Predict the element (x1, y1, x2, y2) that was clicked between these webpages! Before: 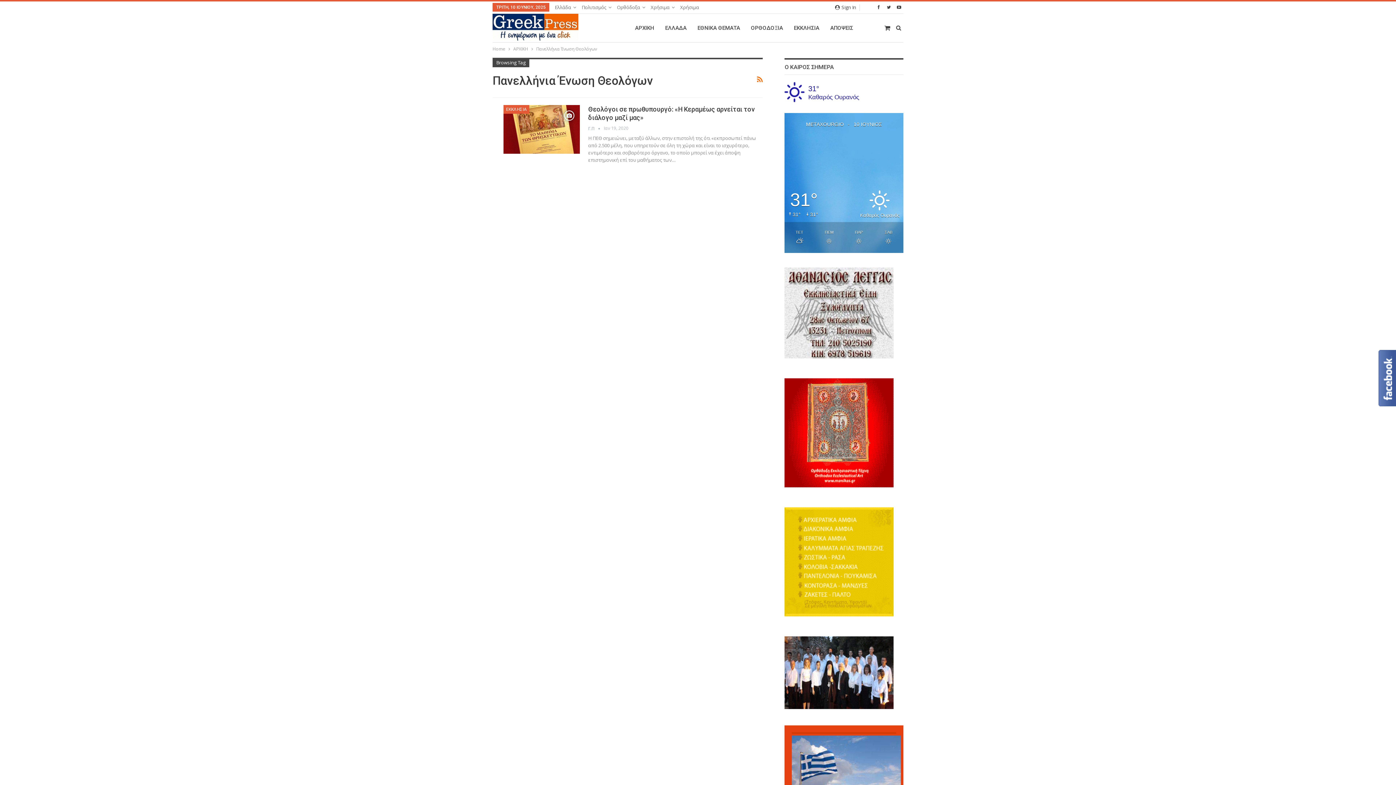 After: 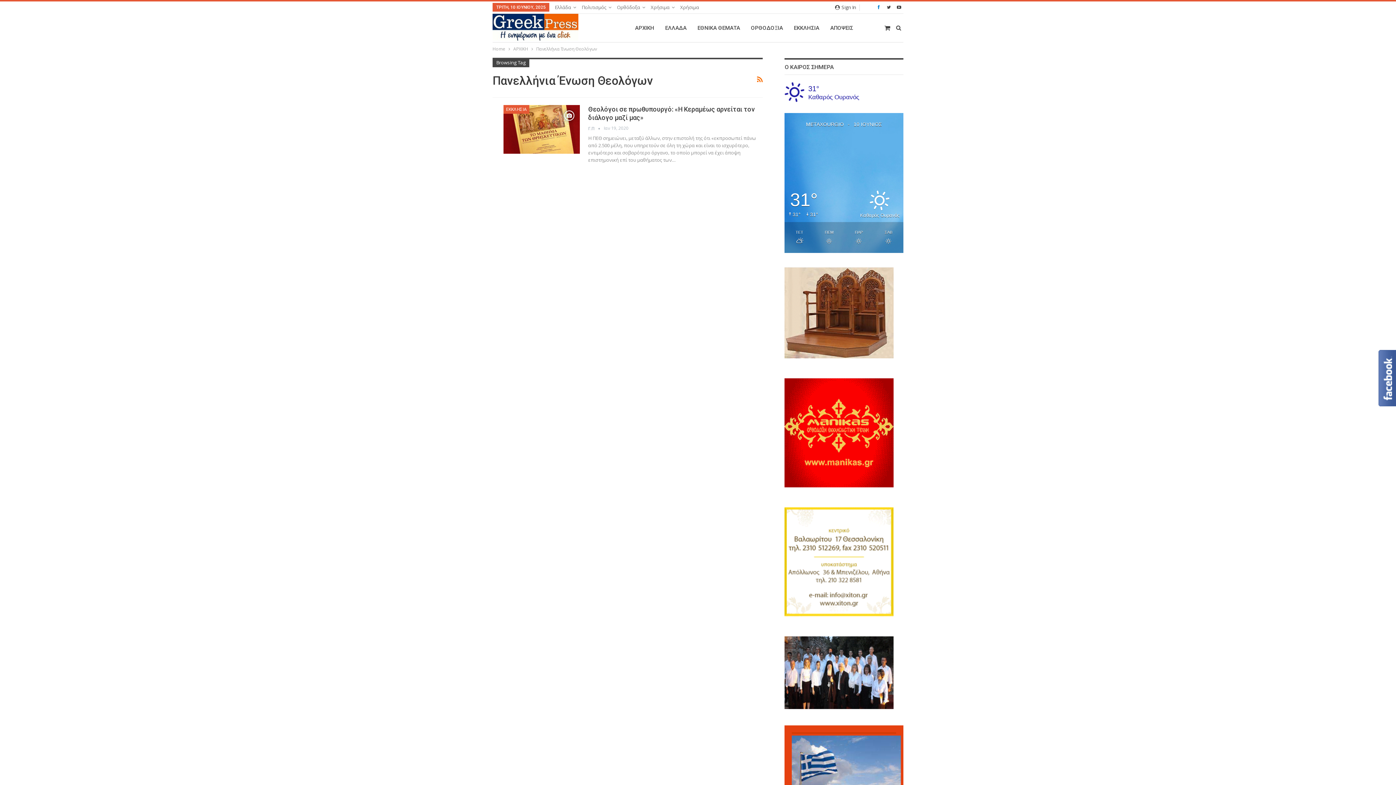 Action: bbox: (874, 4, 883, 9)